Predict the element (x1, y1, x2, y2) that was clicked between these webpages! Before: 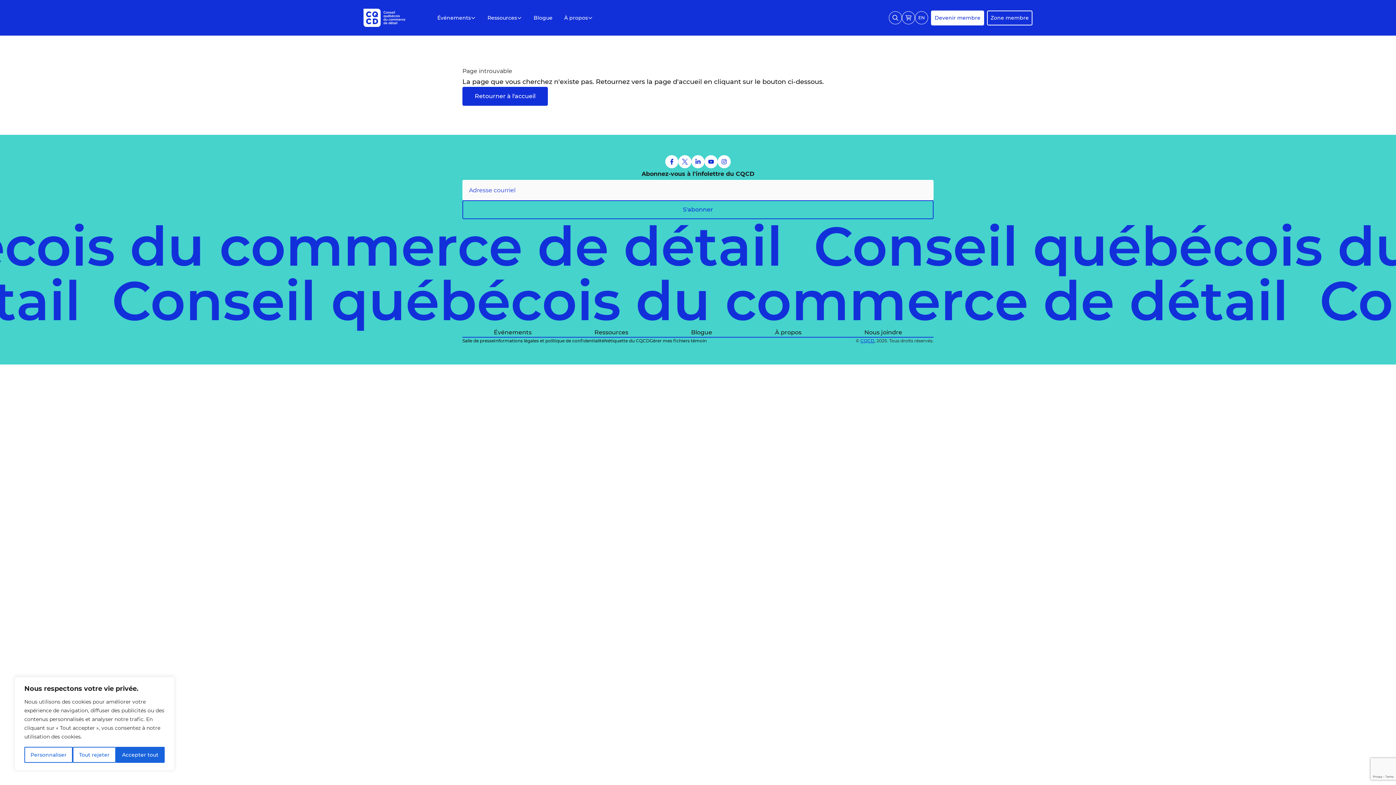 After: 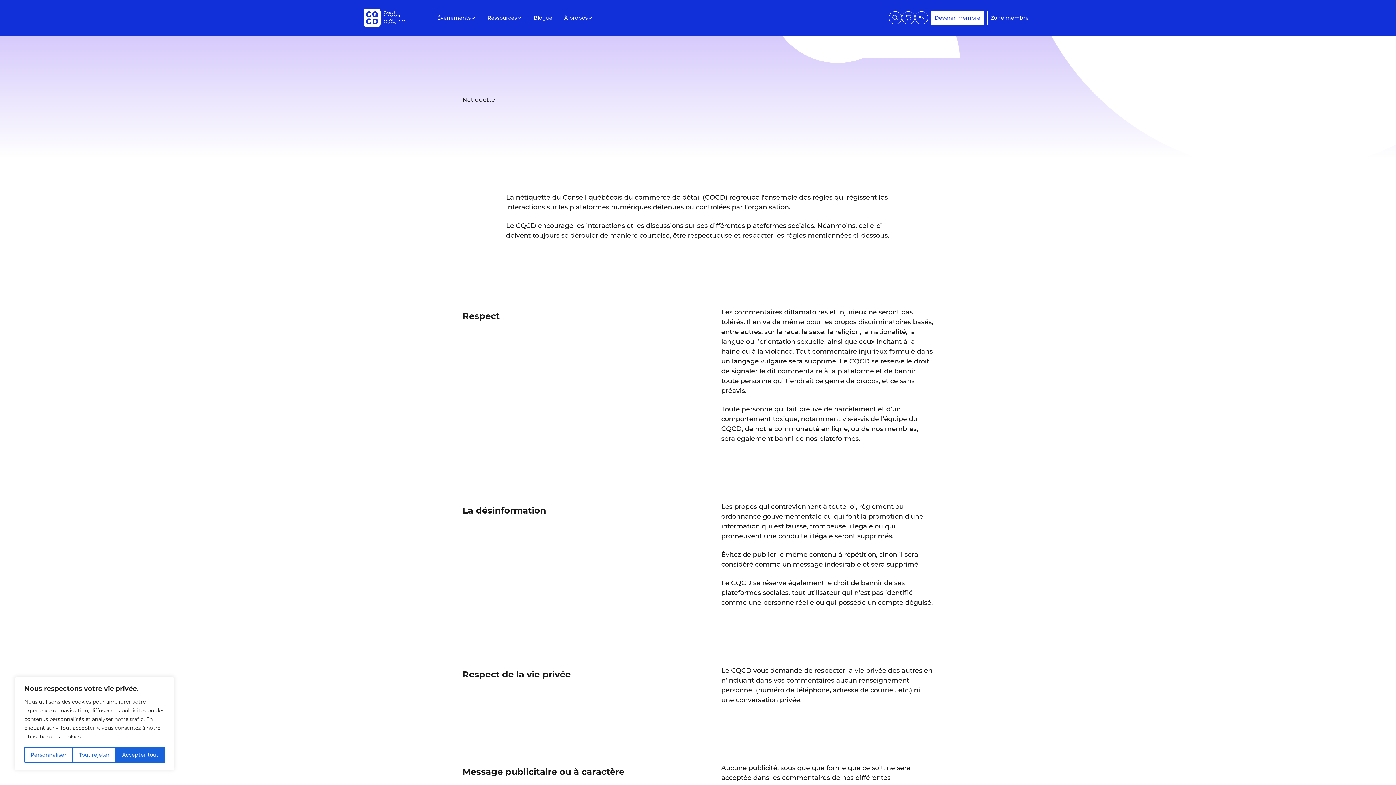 Action: label: Nétiquette du CQCD bbox: (604, 337, 649, 344)